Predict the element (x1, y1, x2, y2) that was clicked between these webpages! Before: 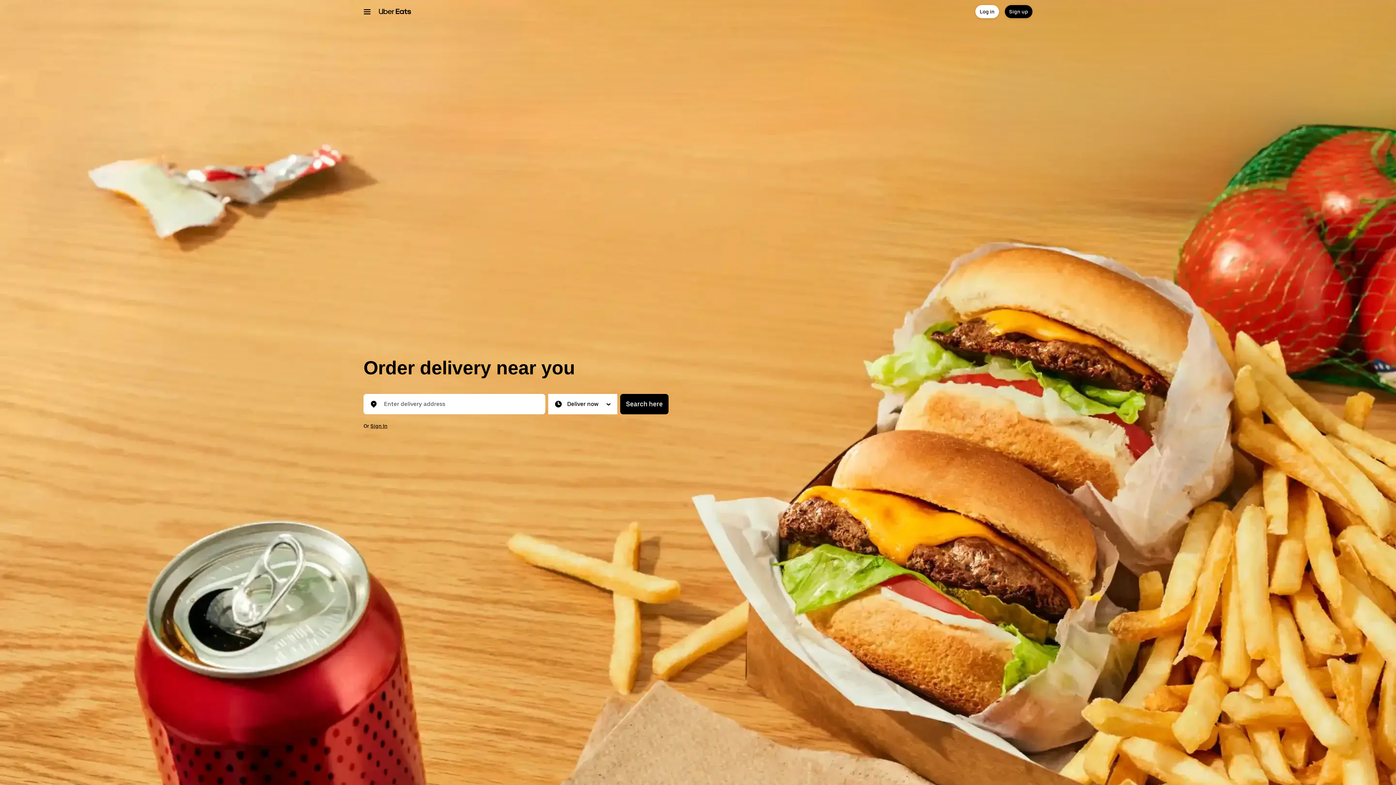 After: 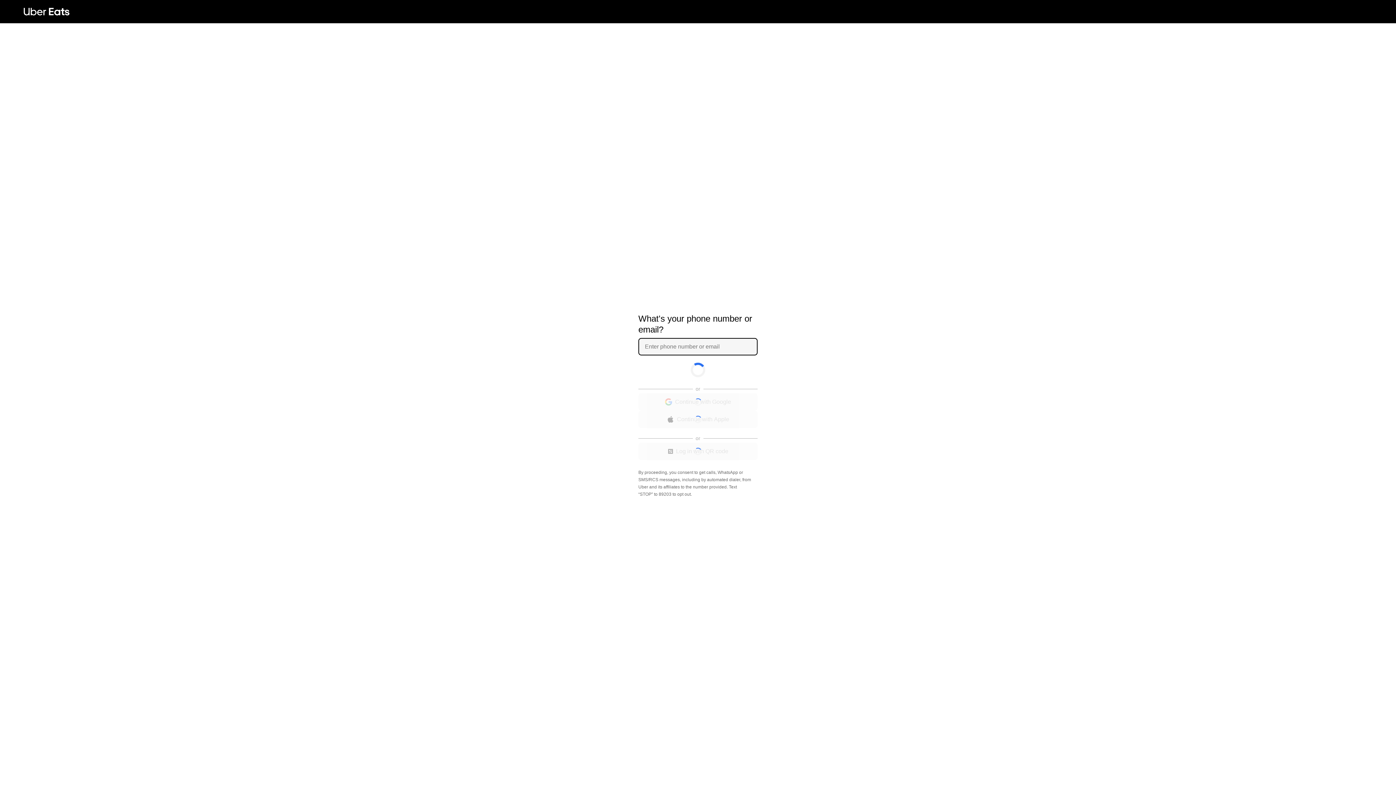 Action: bbox: (370, 423, 387, 429) label: Sign In